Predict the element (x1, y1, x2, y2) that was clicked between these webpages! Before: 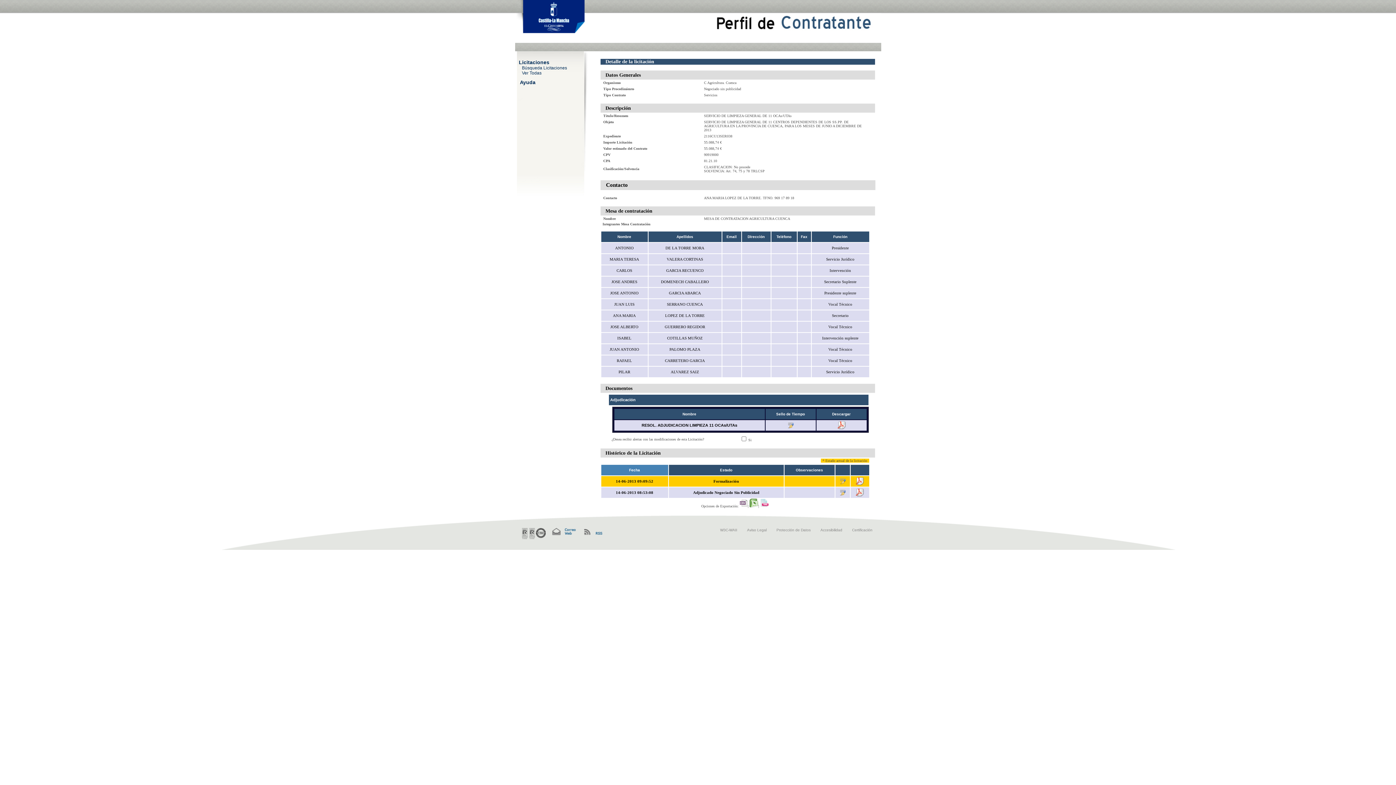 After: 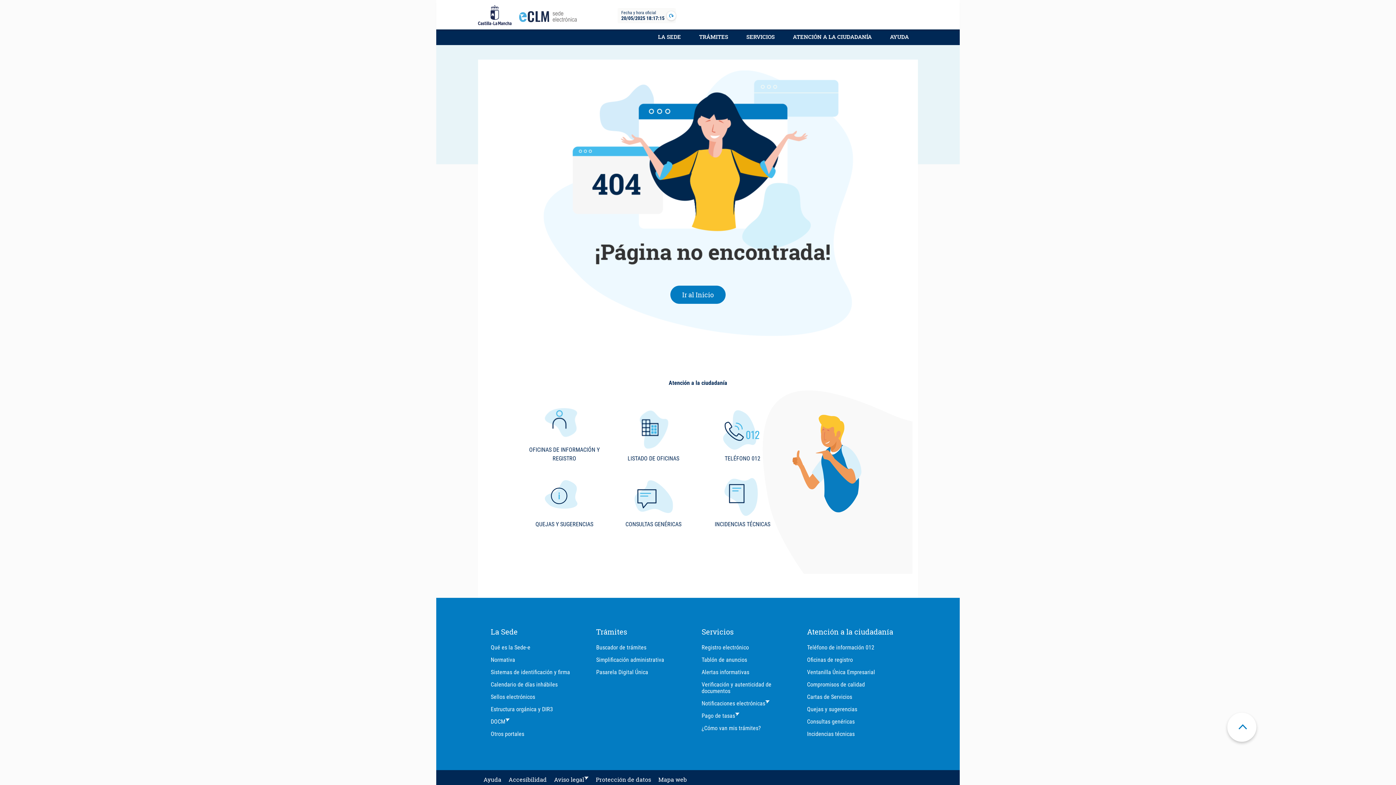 Action: bbox: (581, 532, 603, 536)